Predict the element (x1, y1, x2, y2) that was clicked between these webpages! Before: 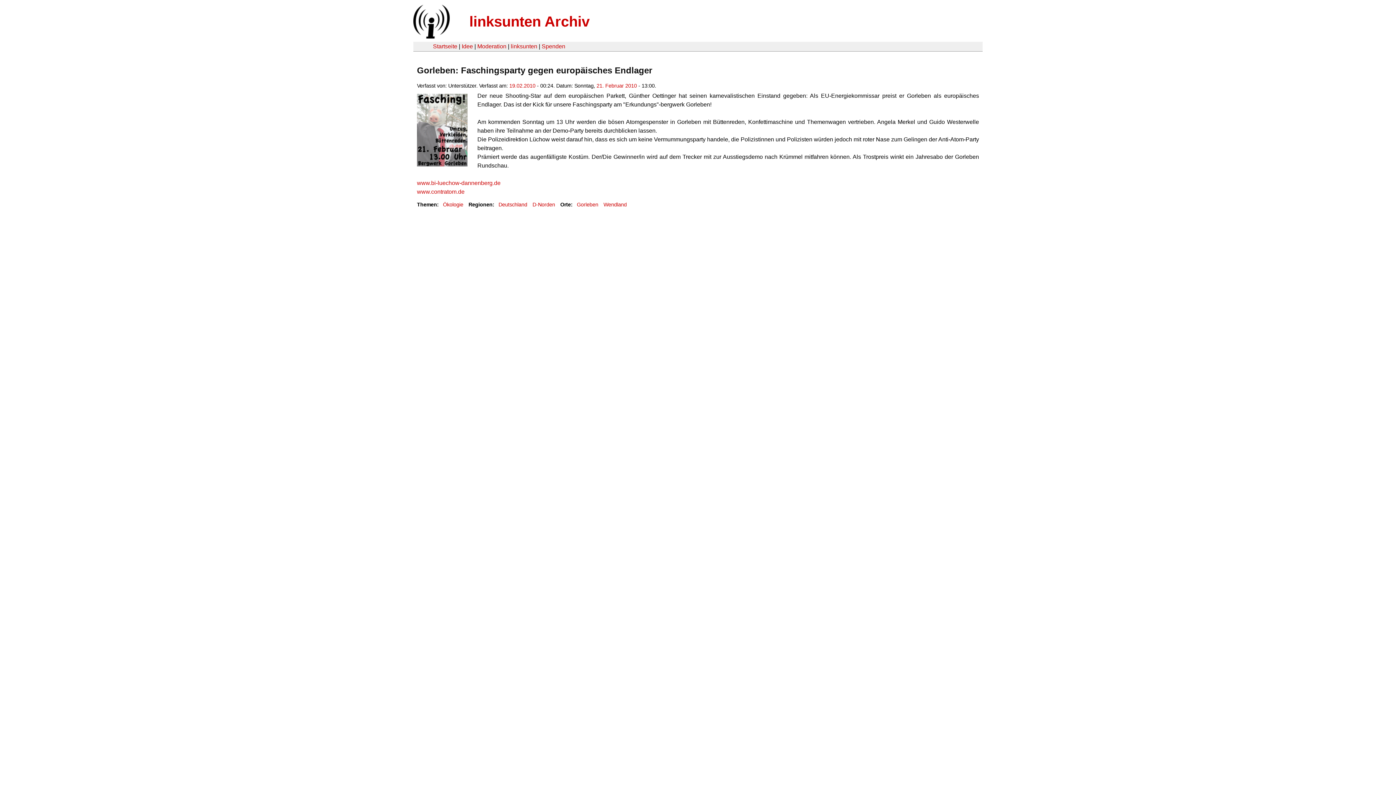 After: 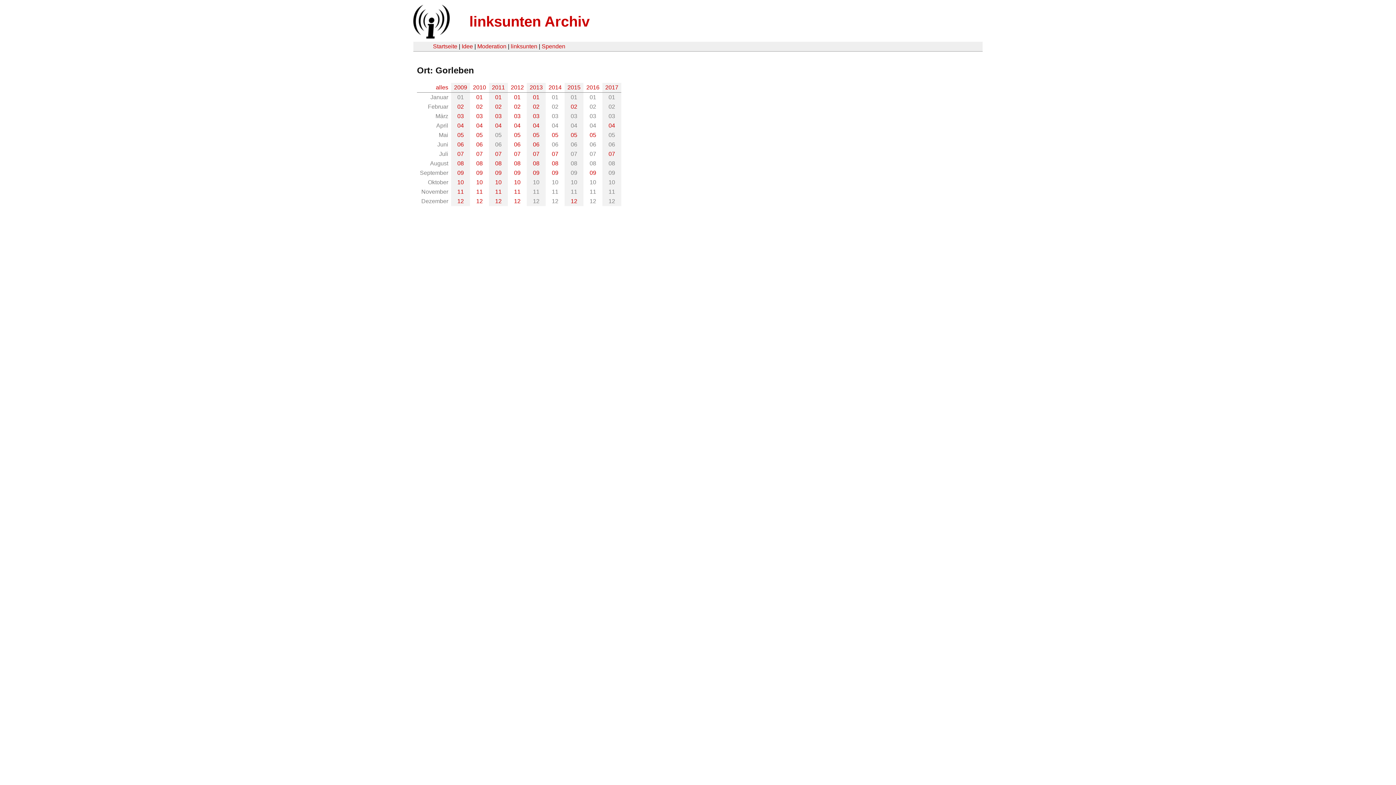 Action: bbox: (576, 201, 598, 207) label: Gorleben